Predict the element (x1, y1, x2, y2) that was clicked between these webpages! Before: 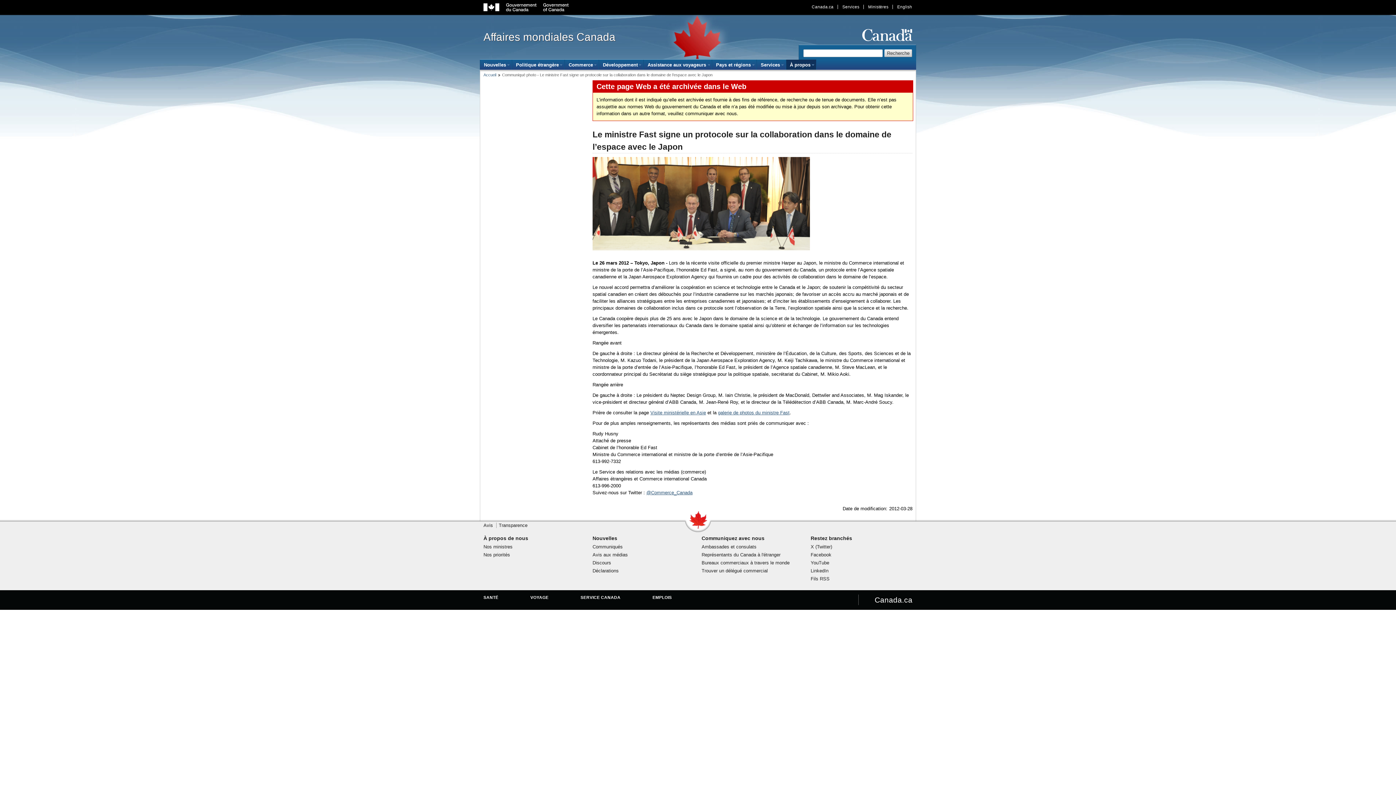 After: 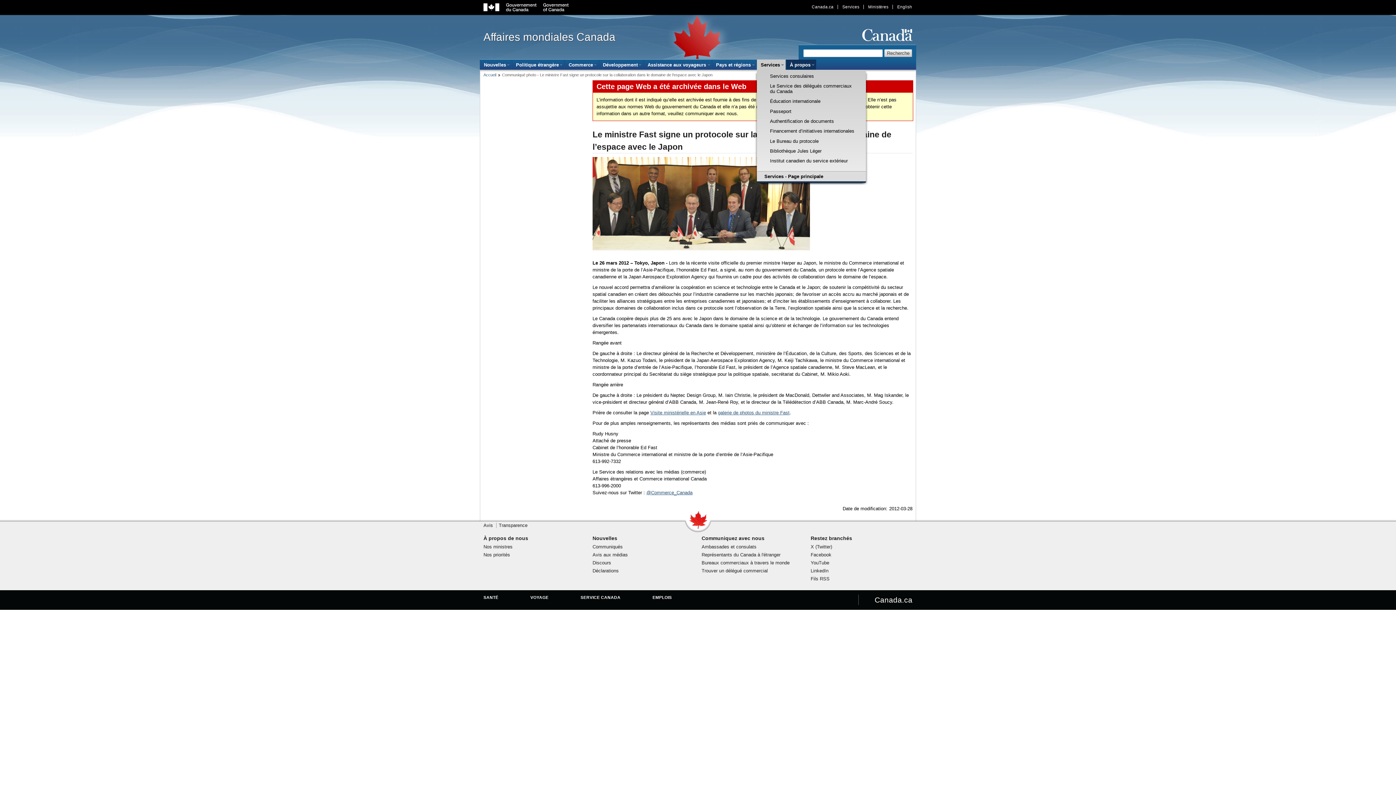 Action: label: Services
(ouvrir le sous-menu avec la touche d'entrée et le fermer avec la touche d'échappement) bbox: (757, 59, 785, 69)